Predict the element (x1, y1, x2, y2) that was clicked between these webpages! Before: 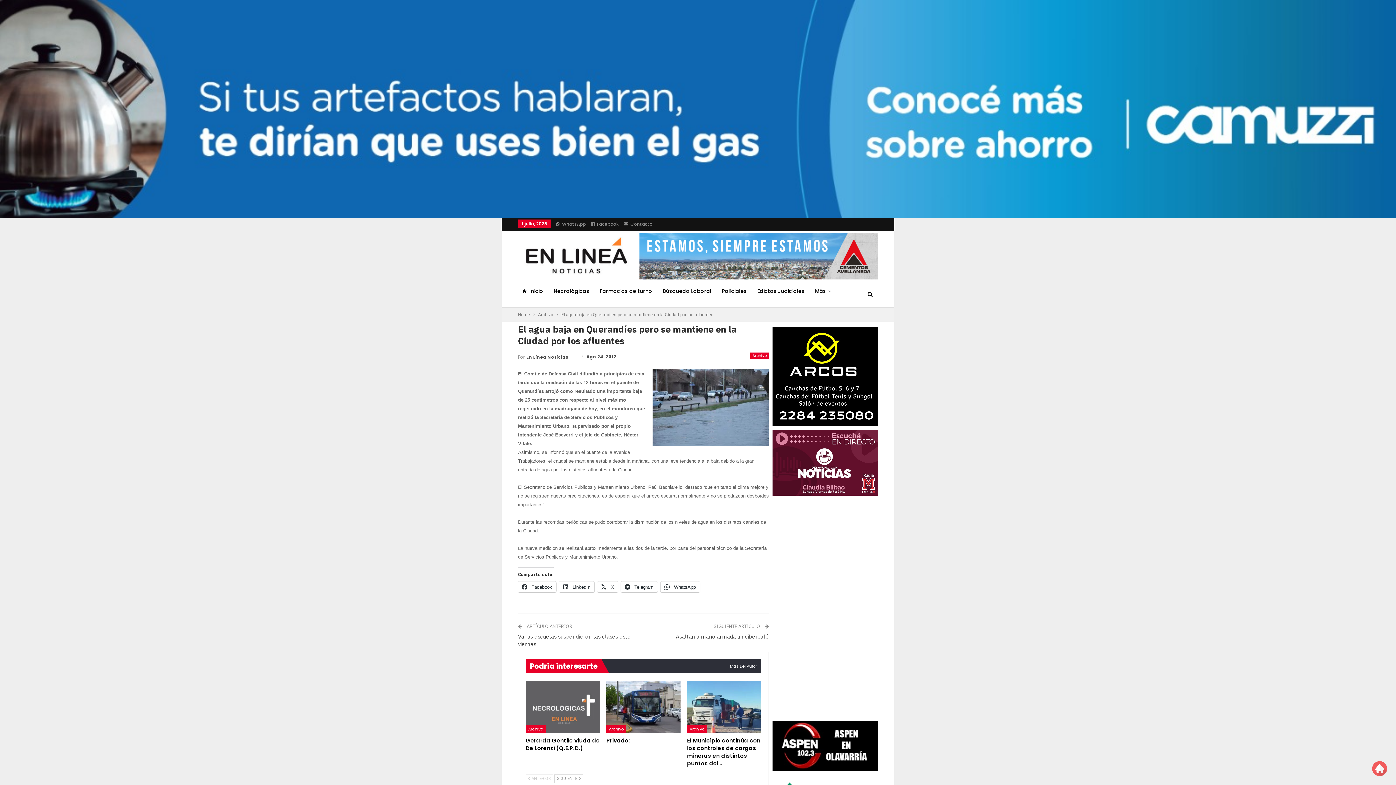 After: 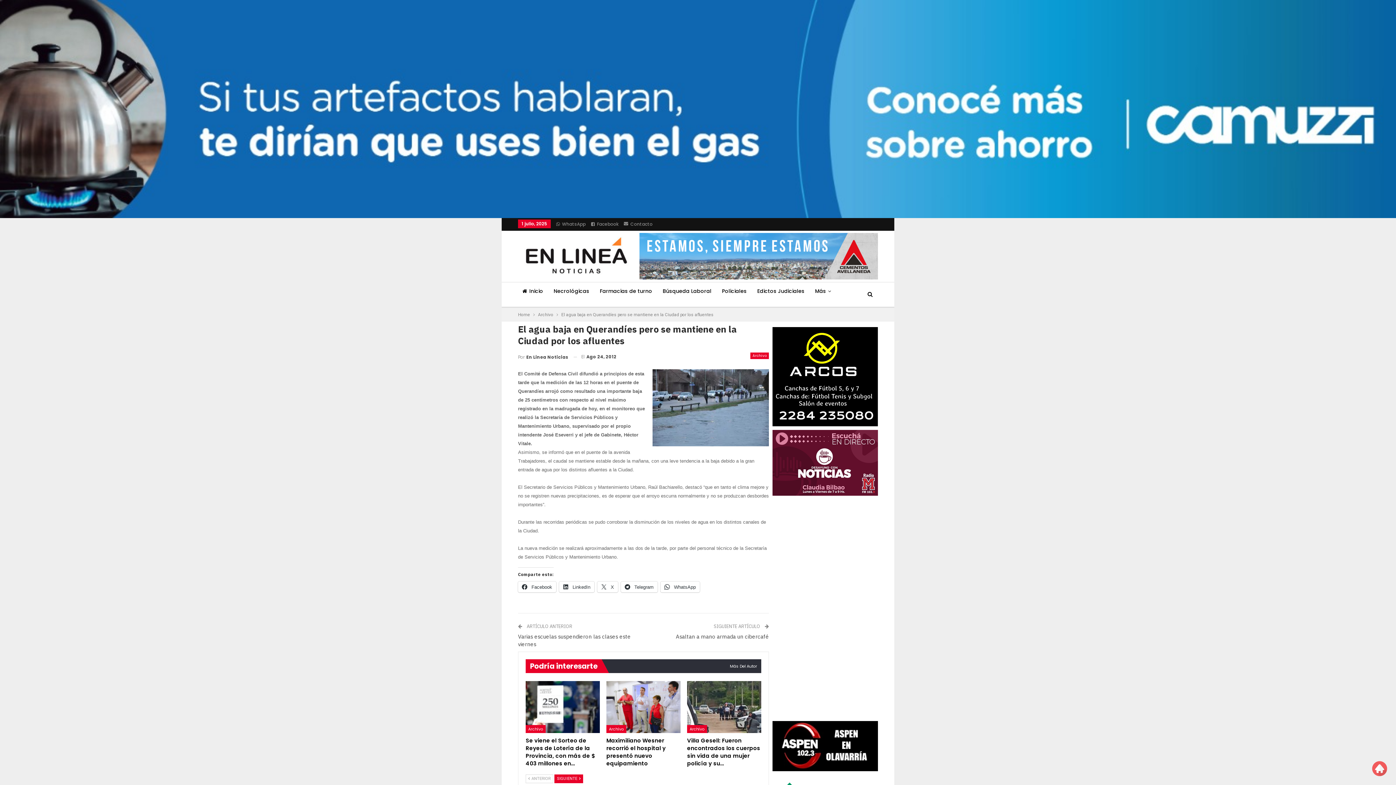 Action: bbox: (554, 774, 583, 783) label: SIGUIENTE 